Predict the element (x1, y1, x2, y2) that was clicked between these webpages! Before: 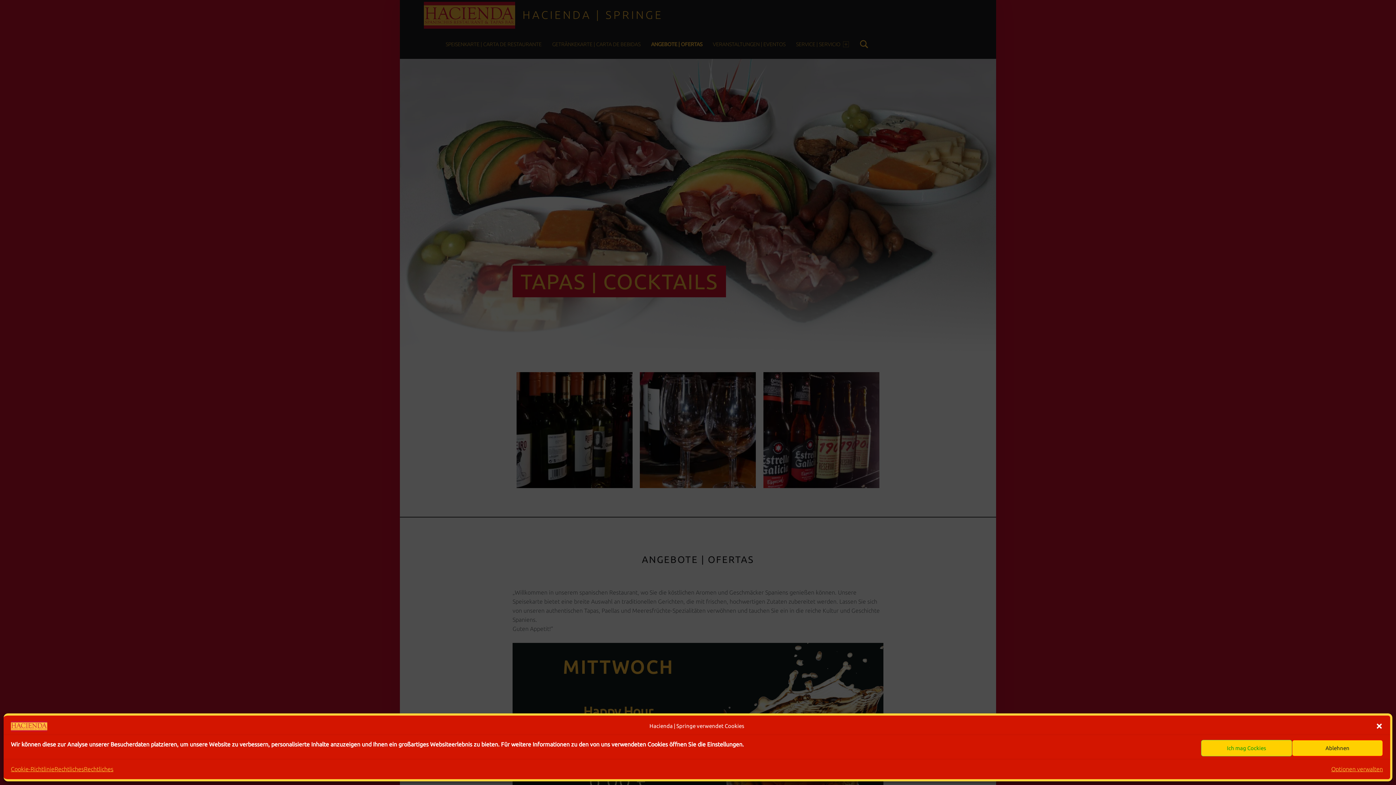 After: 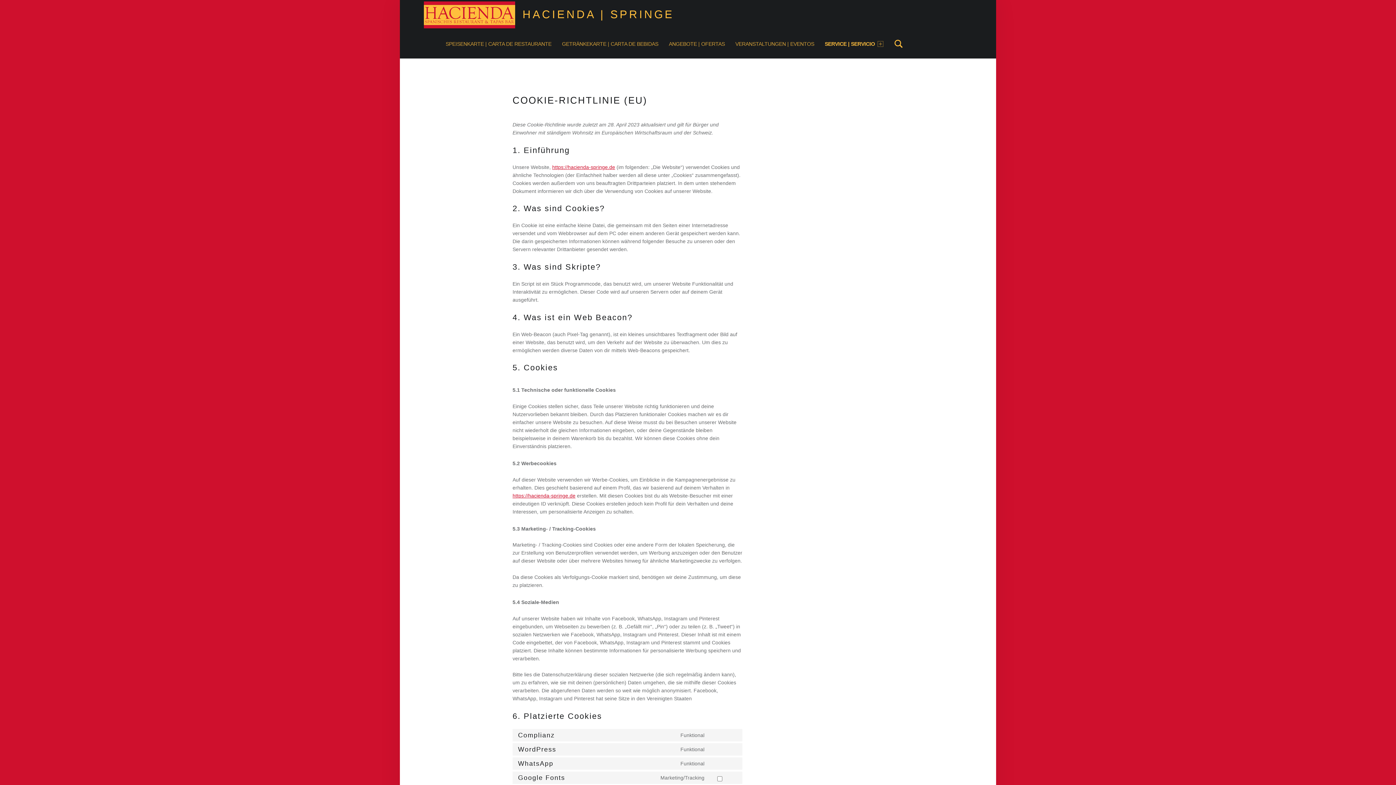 Action: label: Optionen verwalten bbox: (1331, 765, 1383, 774)